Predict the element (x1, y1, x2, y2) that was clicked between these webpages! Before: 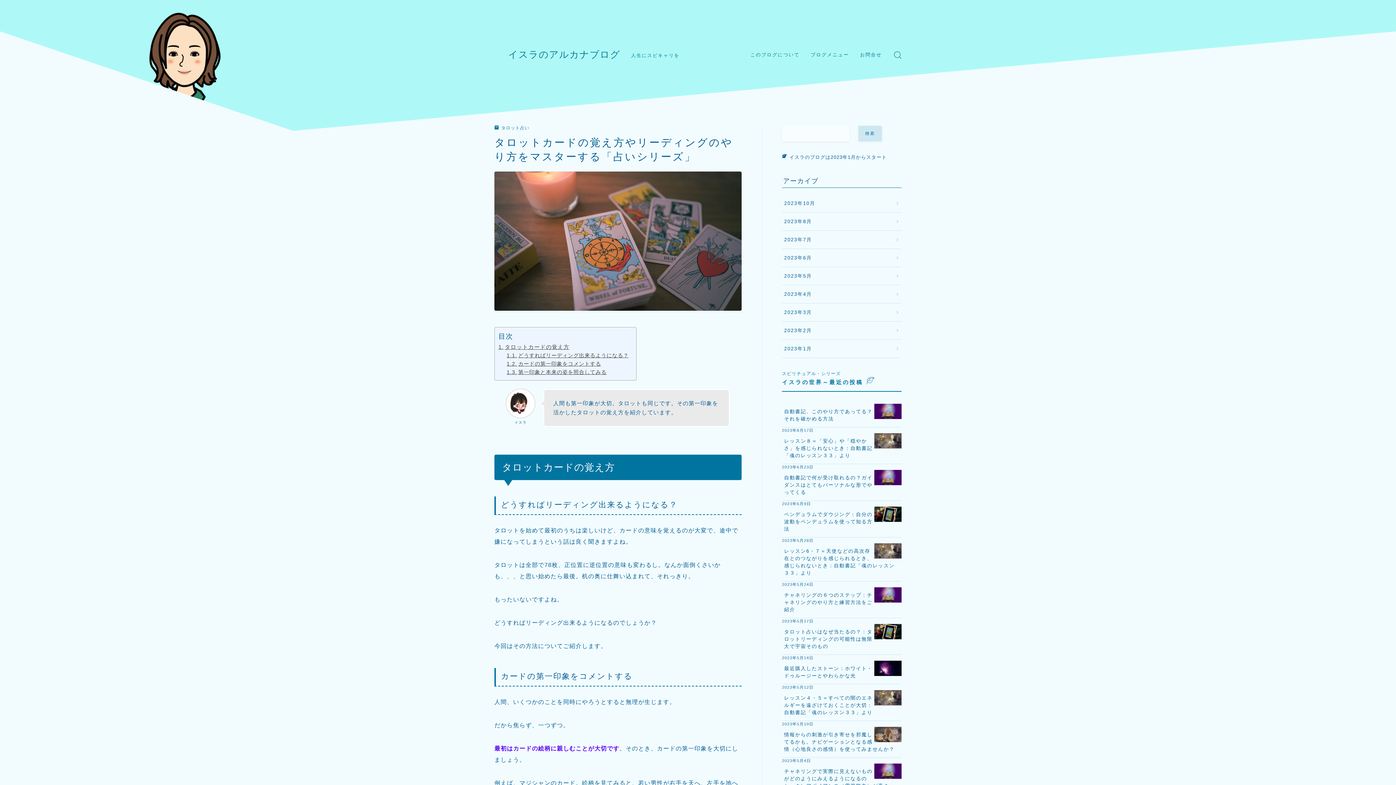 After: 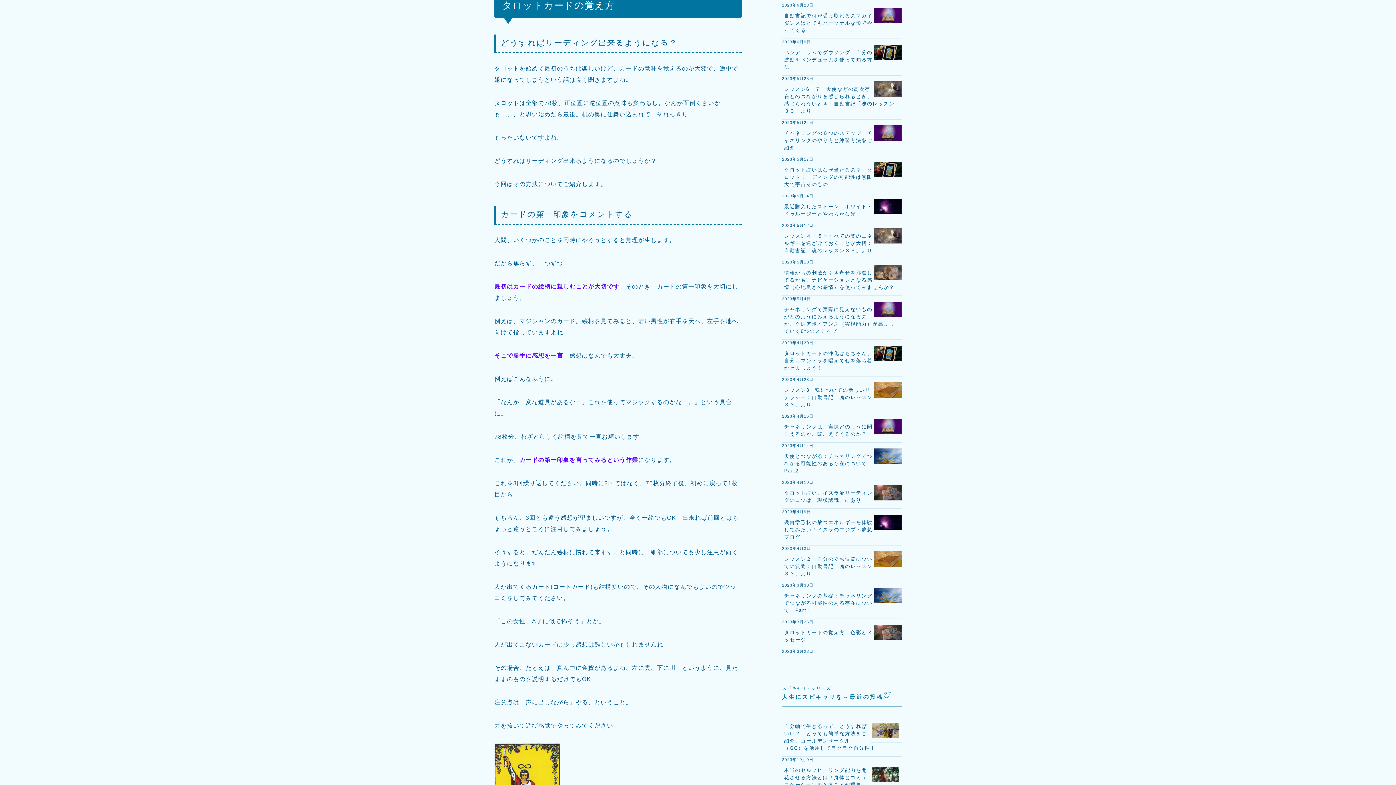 Action: label: タロットカードの覚え方 bbox: (498, 342, 569, 351)